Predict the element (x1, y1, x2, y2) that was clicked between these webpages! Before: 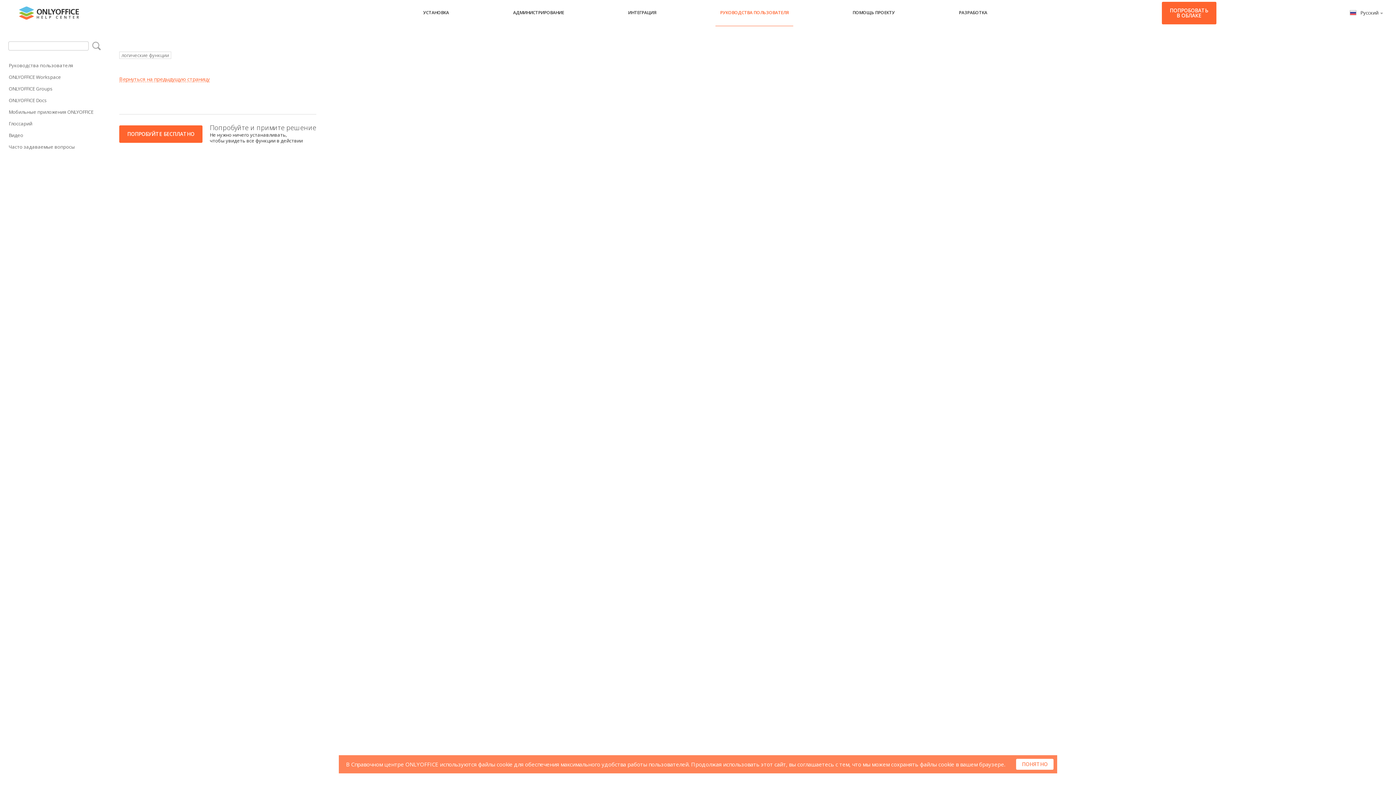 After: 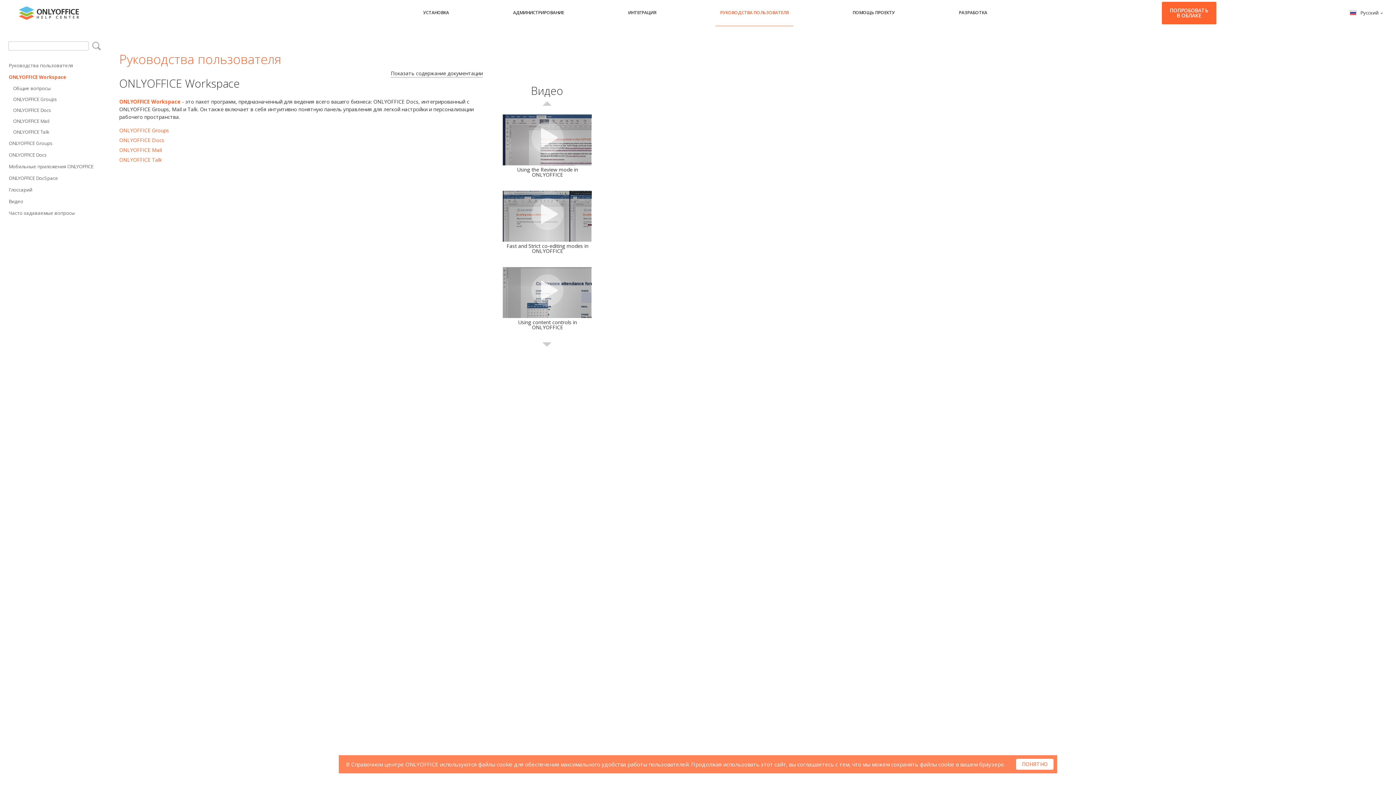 Action: label: ONLYOFFICE Workspace bbox: (8, 71, 101, 82)